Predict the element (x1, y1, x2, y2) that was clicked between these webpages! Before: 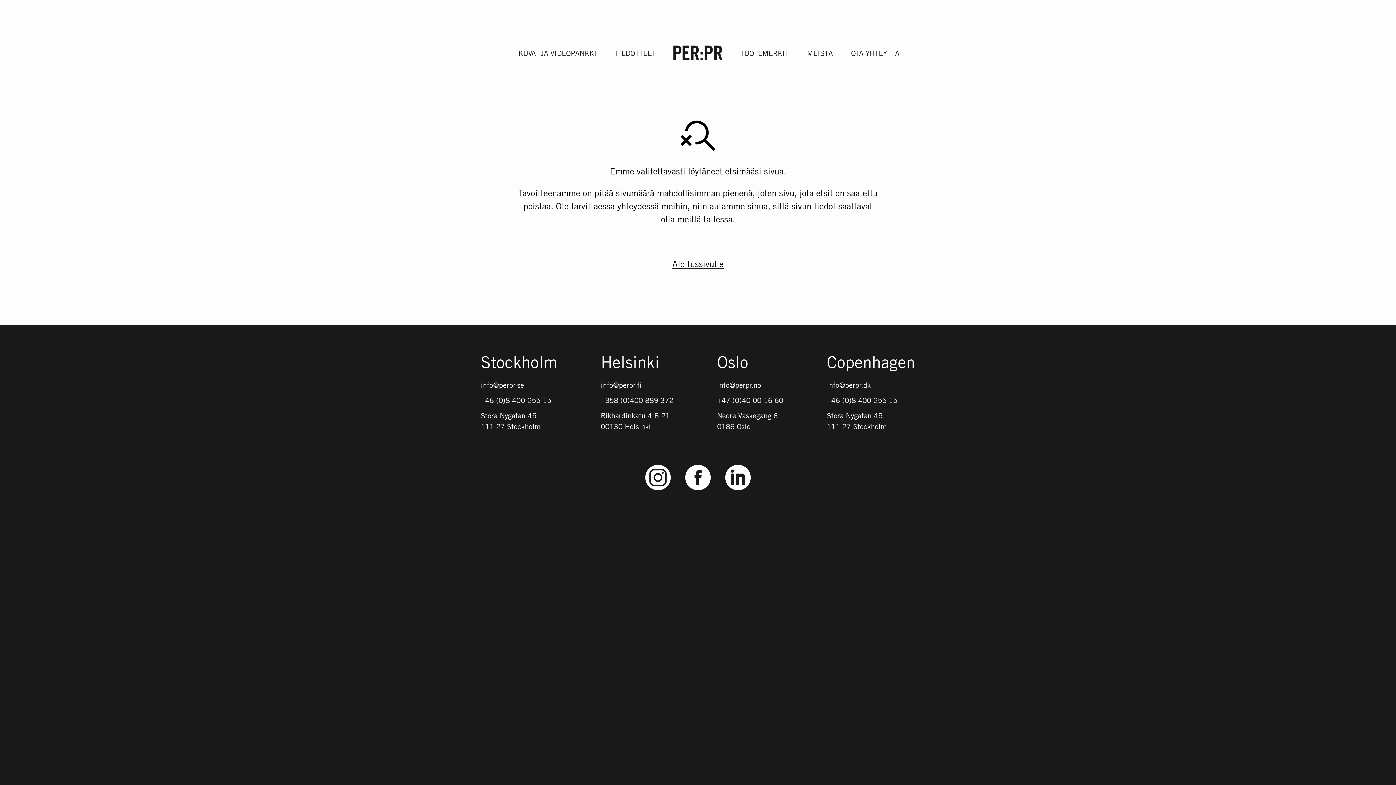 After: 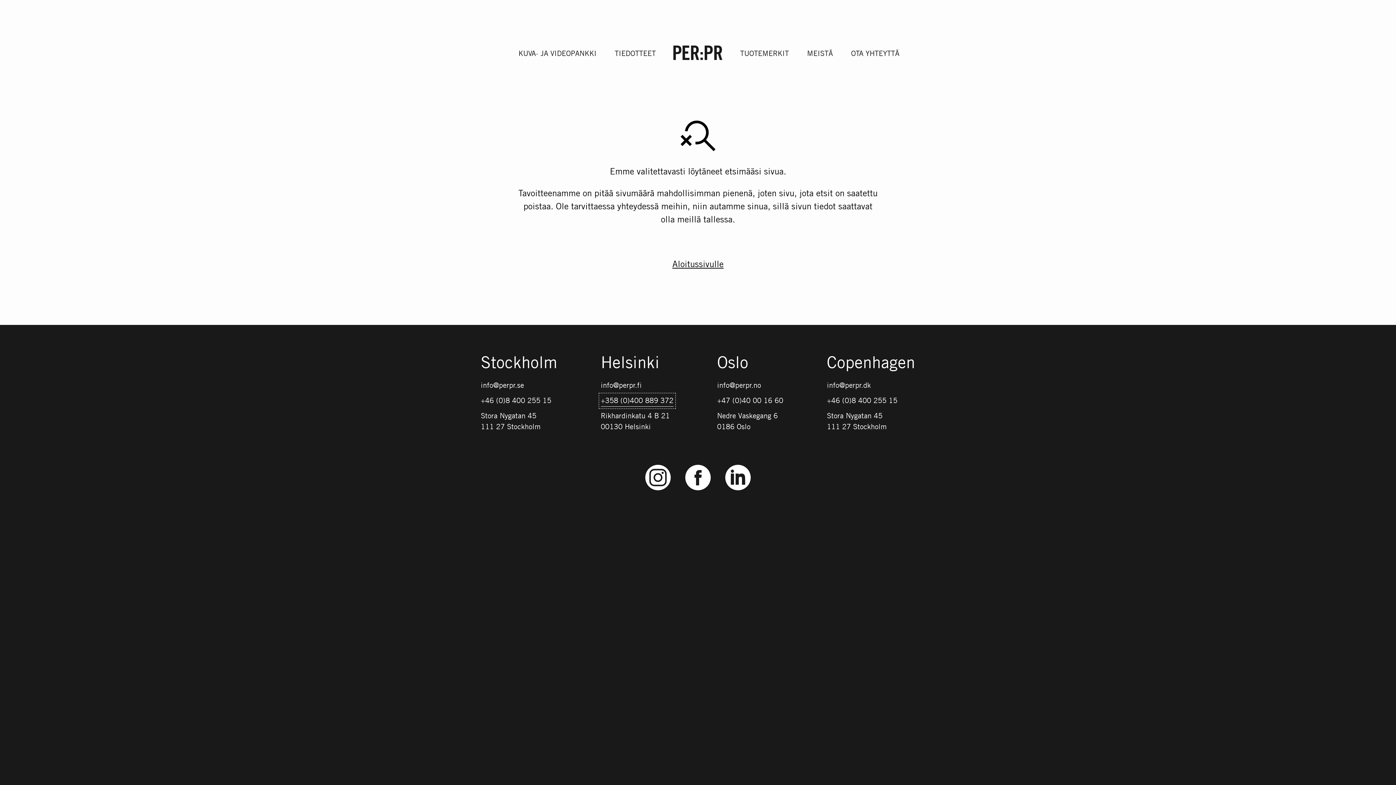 Action: label: +358 (0)400 889 372 bbox: (600, 395, 673, 406)